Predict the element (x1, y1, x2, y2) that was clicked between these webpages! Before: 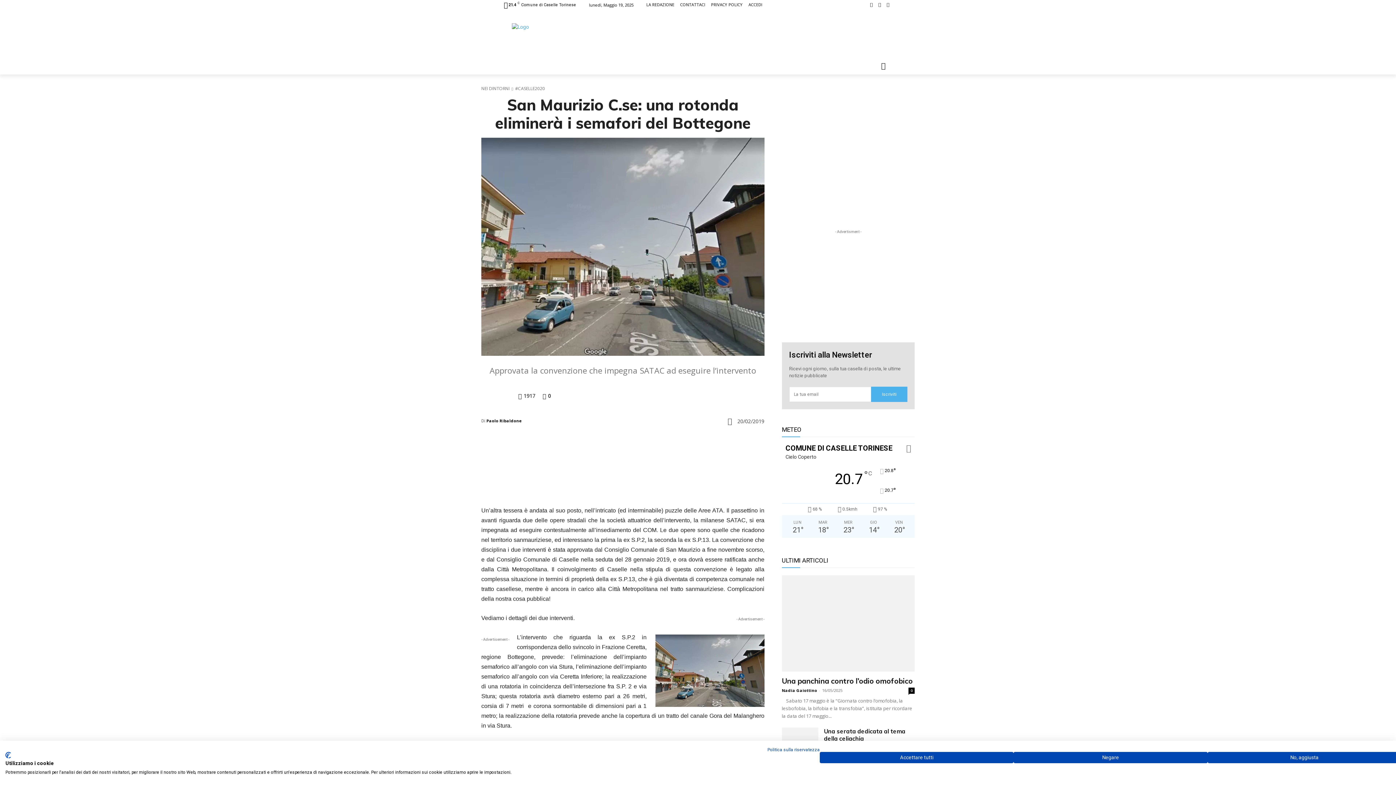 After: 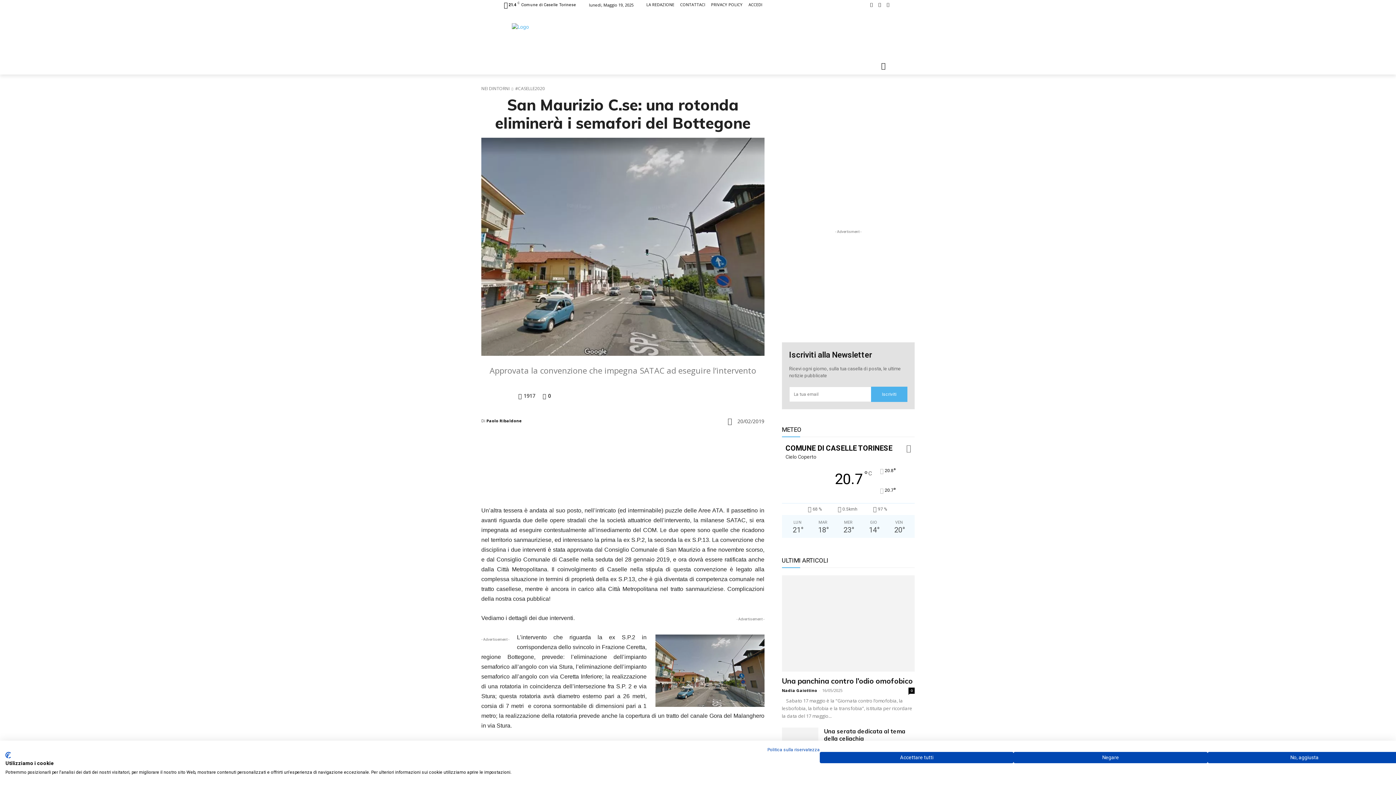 Action: bbox: (5, 752, 10, 758) label: CookieFirst logo. Collegamento esterno. Si apre in una nuova scheda o finestra.